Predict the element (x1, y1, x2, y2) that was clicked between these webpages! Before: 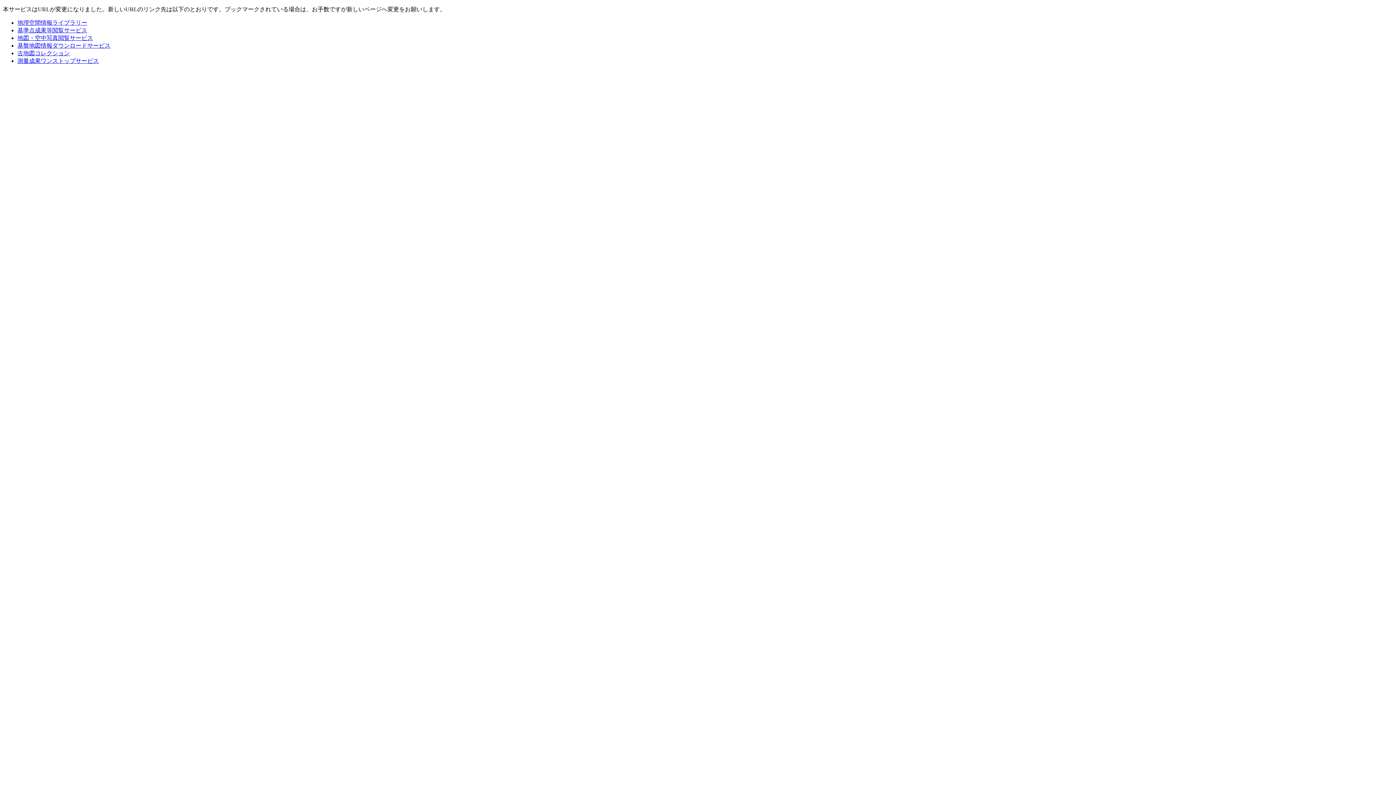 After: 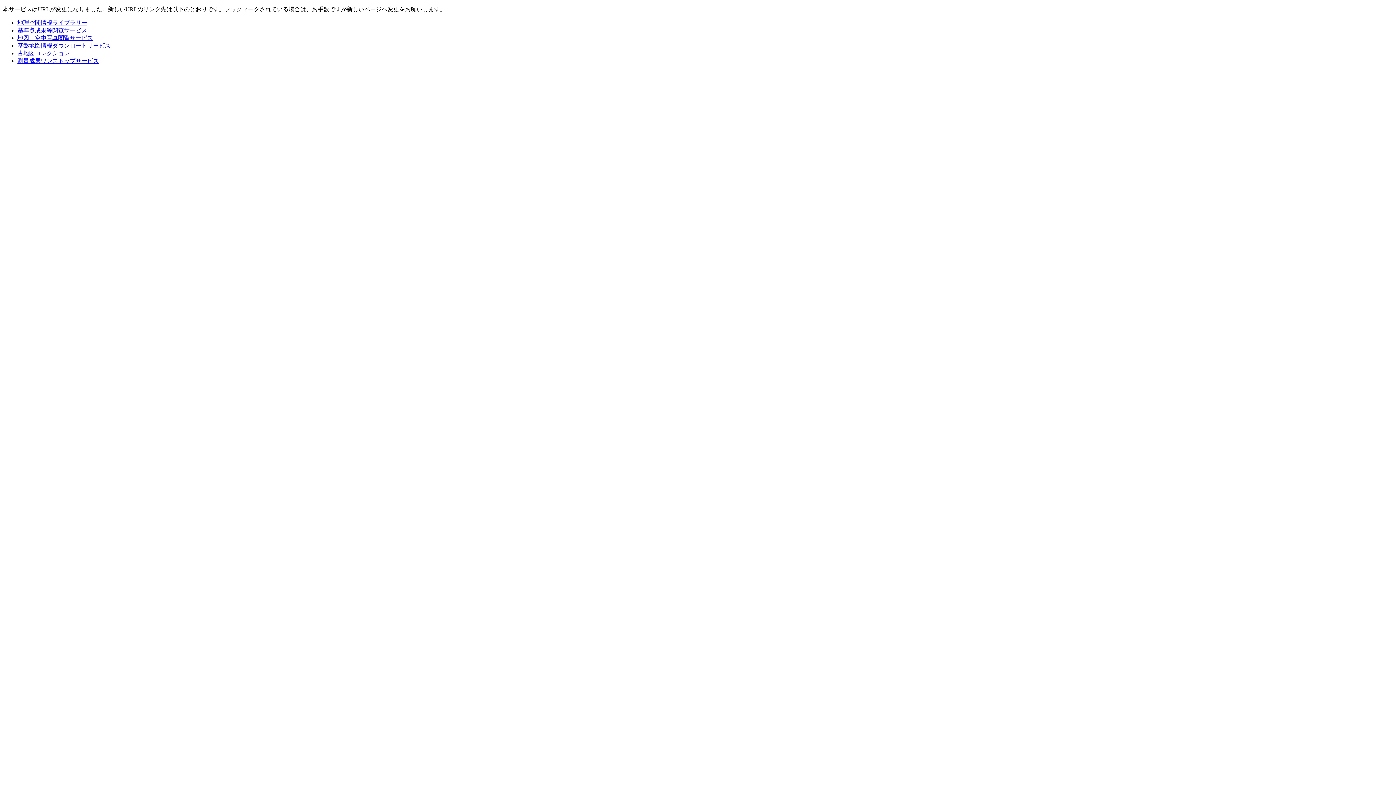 Action: bbox: (17, 34, 93, 41) label: 地図・空中写真閲覧サービス